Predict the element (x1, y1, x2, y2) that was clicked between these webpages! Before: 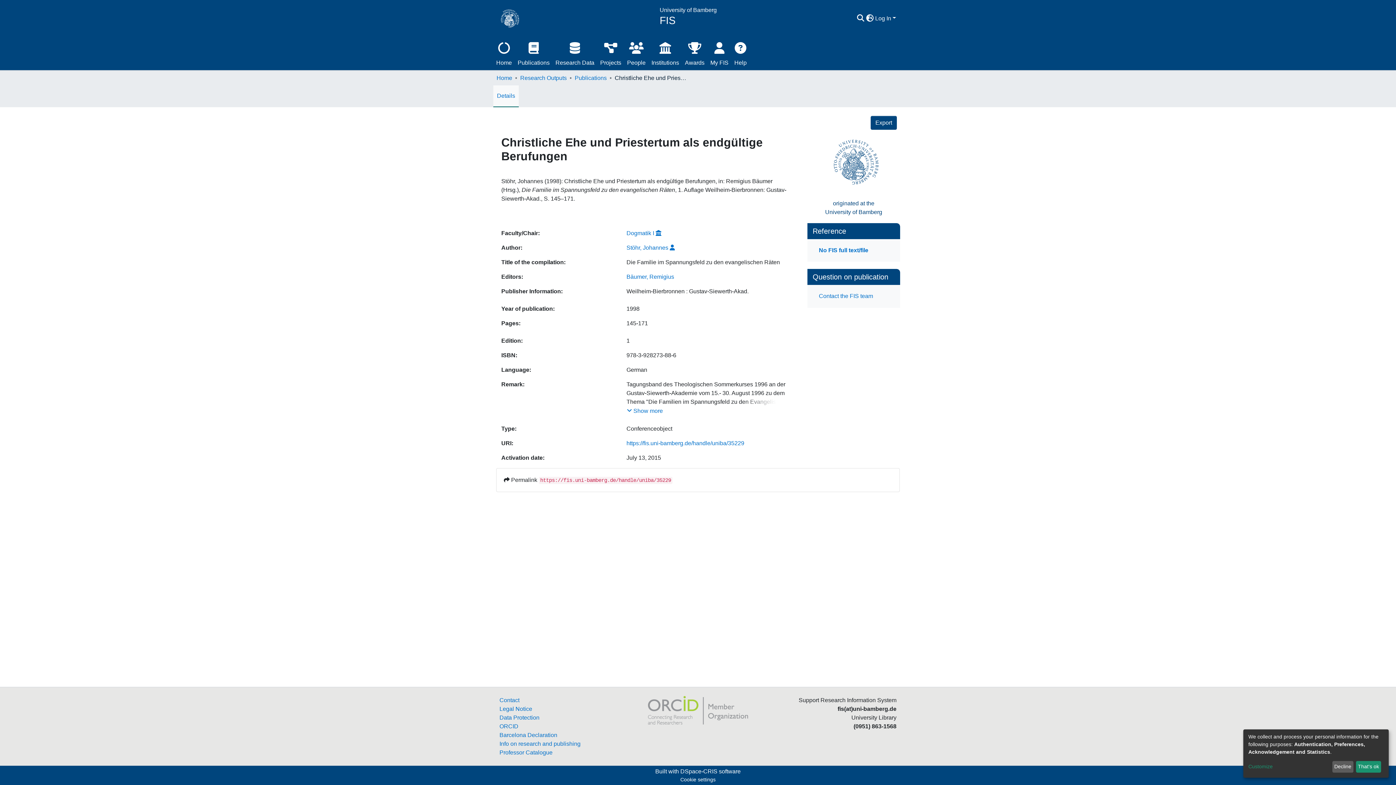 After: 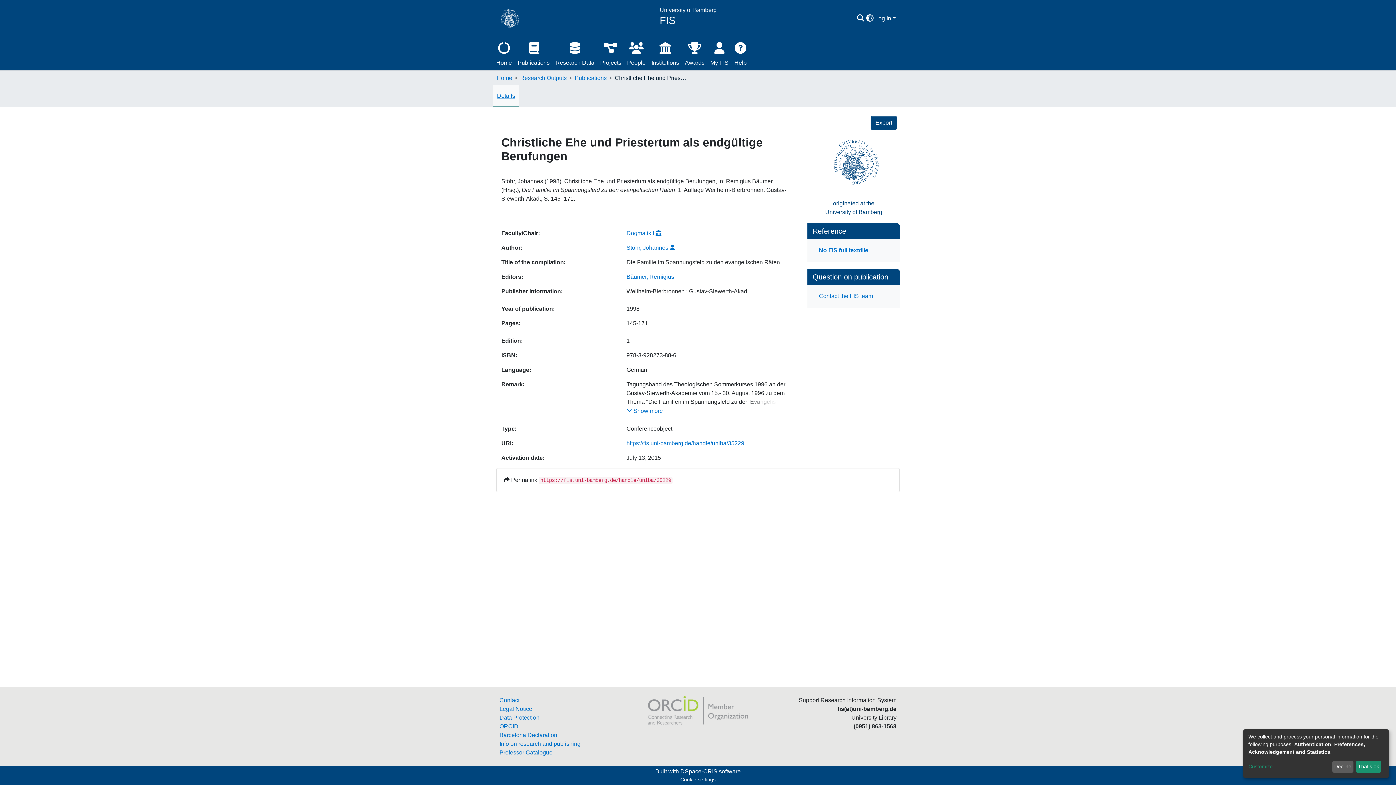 Action: bbox: (493, 70, 518, 92) label: Details